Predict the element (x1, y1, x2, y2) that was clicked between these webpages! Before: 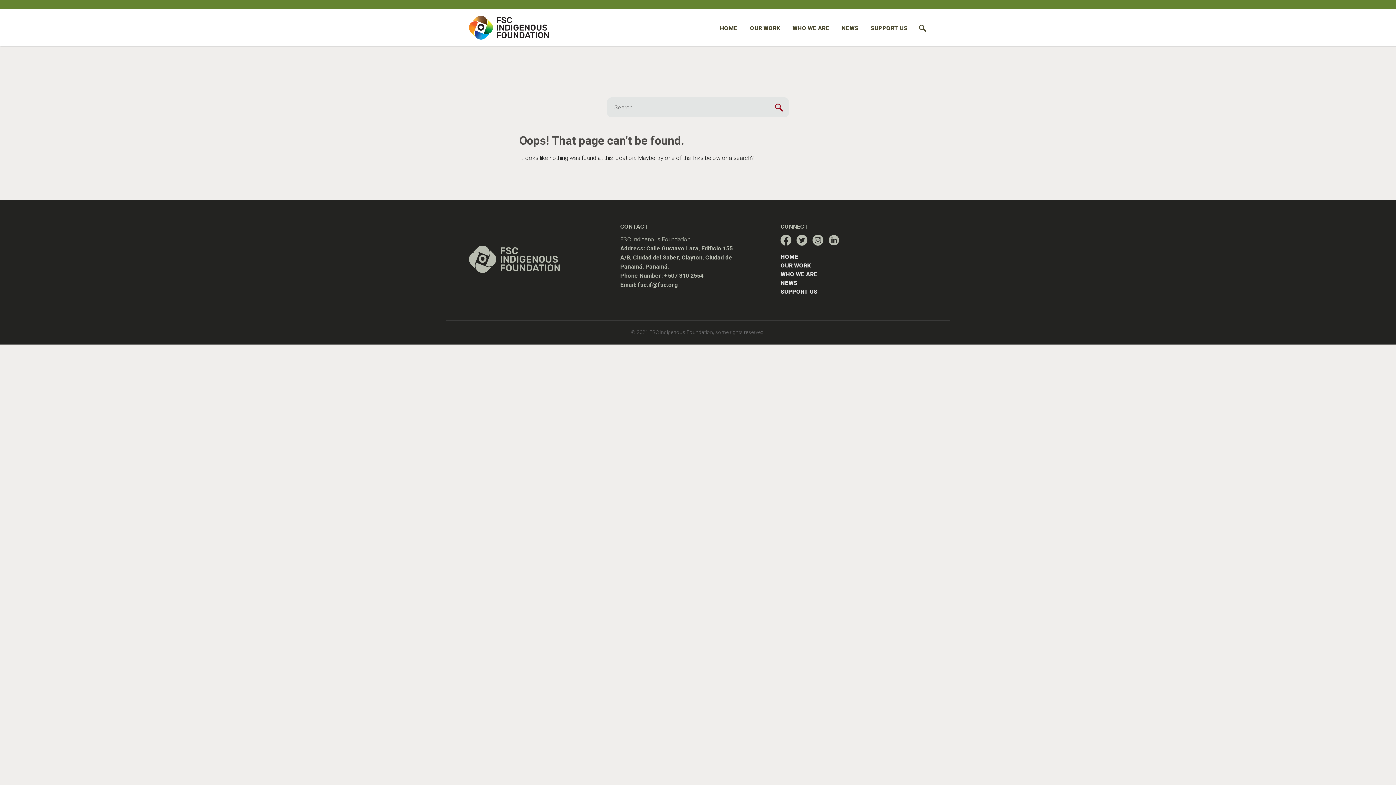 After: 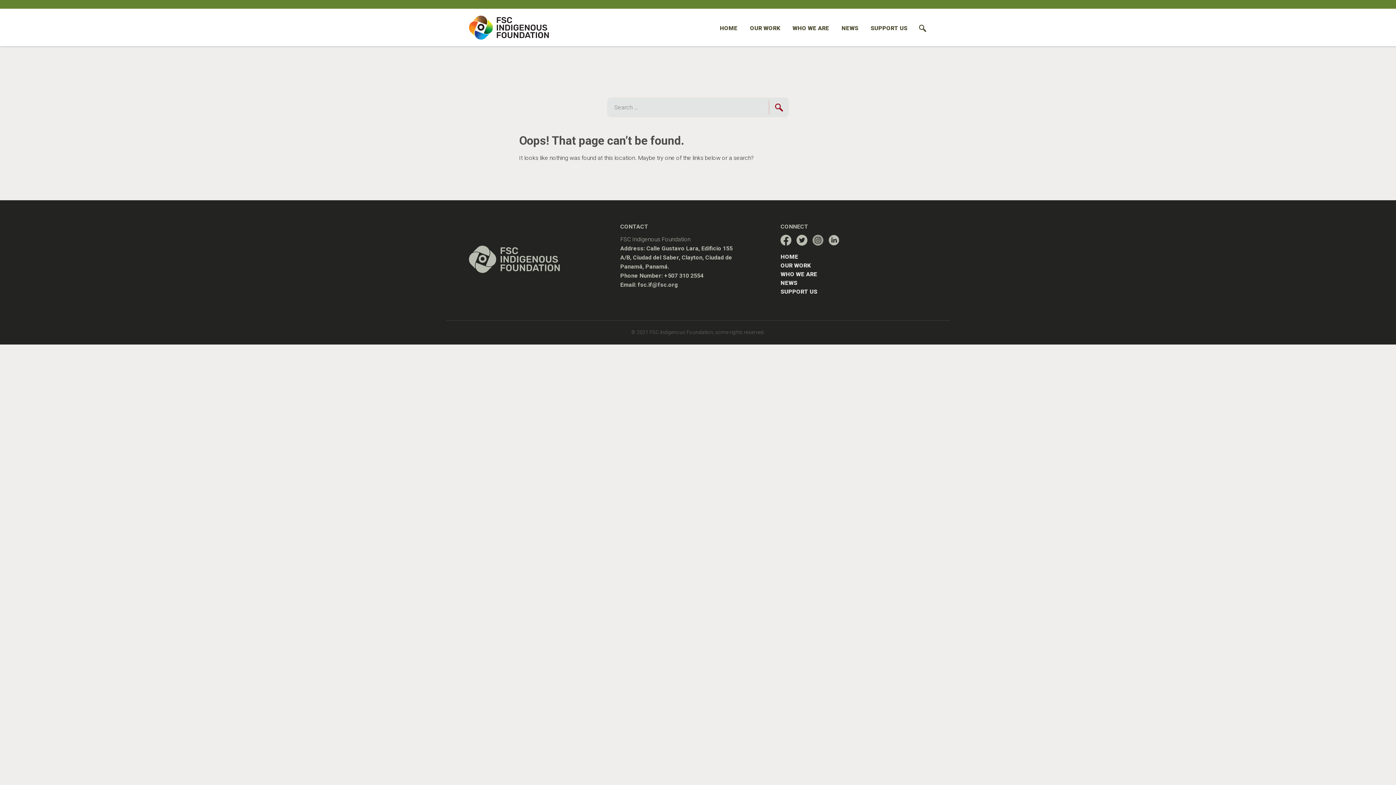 Action: bbox: (812, 234, 823, 245)